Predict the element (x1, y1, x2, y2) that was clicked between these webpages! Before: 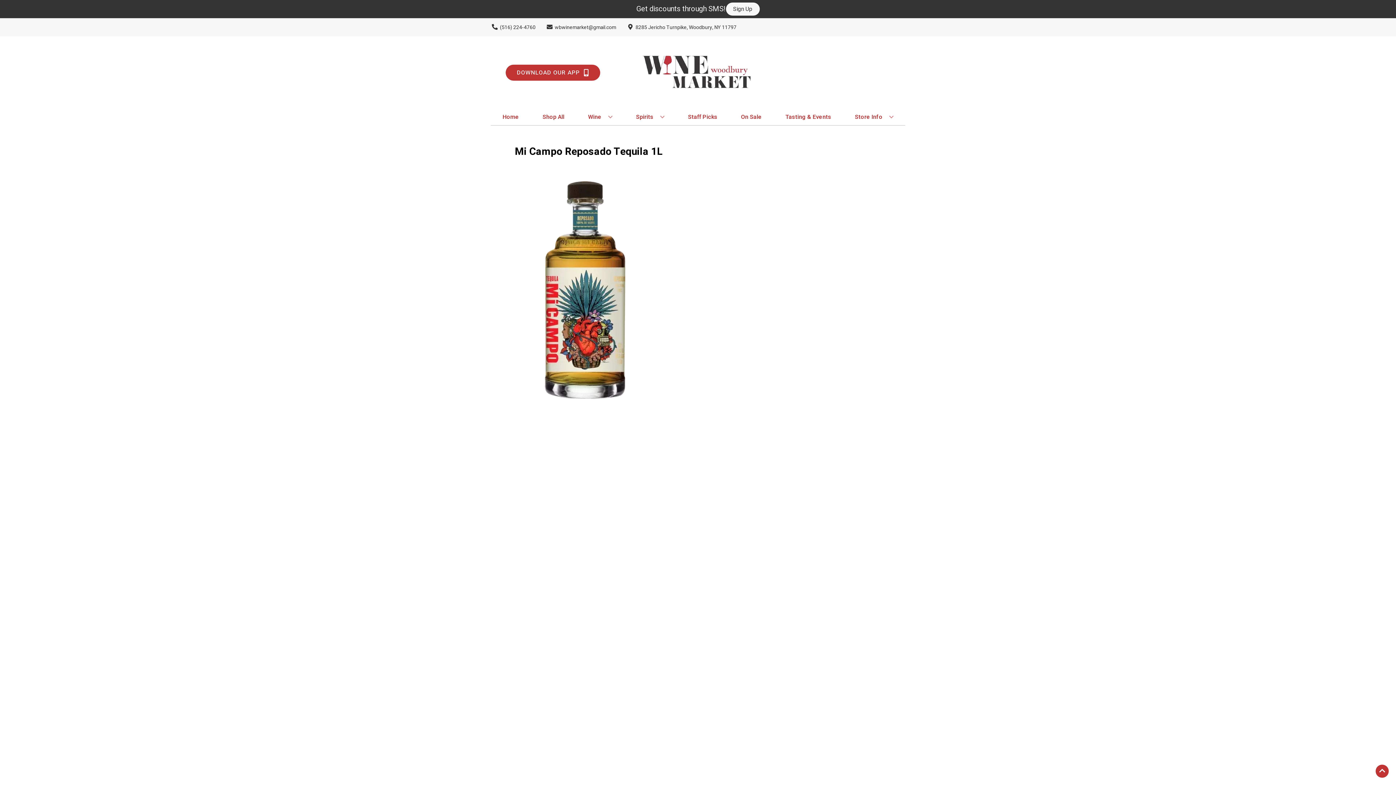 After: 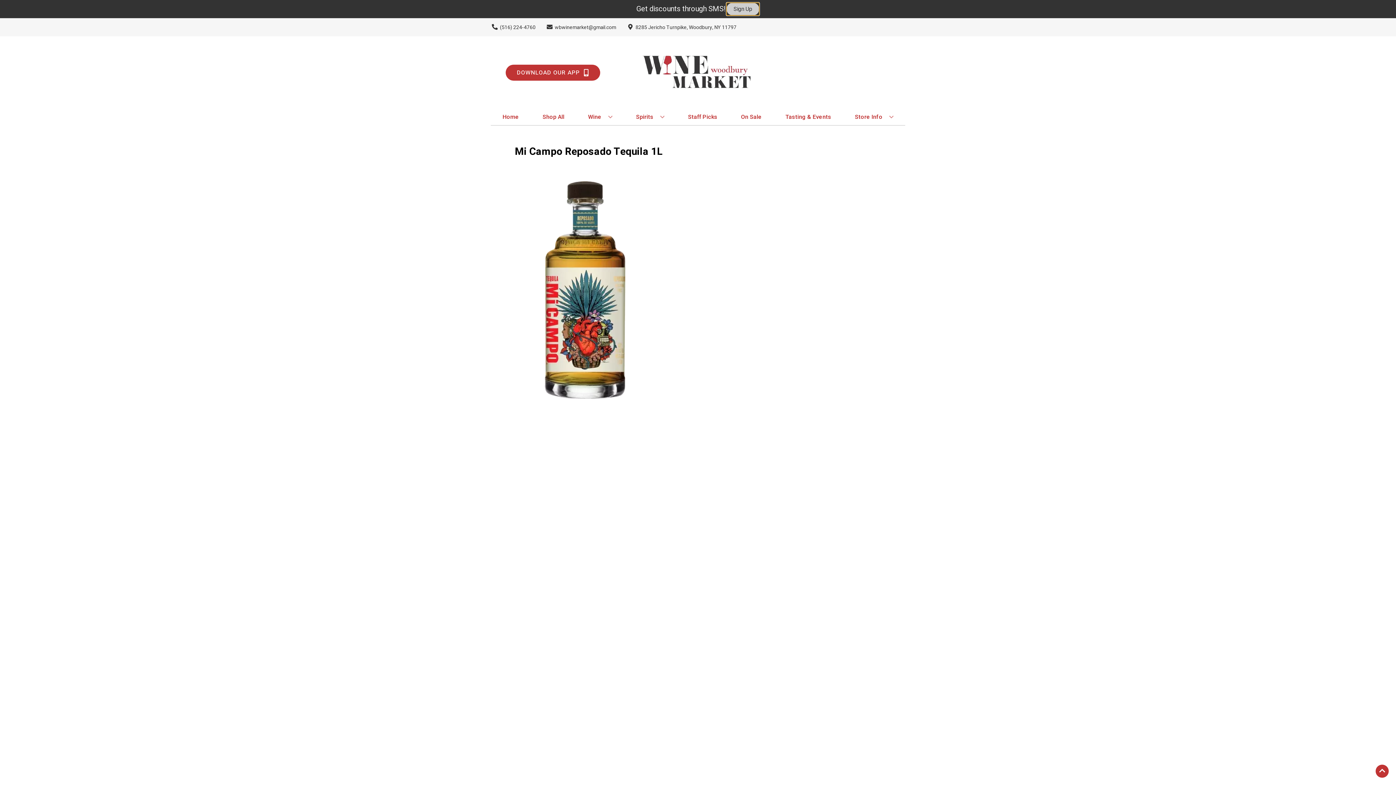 Action: bbox: (726, 2, 759, 15) label: Sign Up